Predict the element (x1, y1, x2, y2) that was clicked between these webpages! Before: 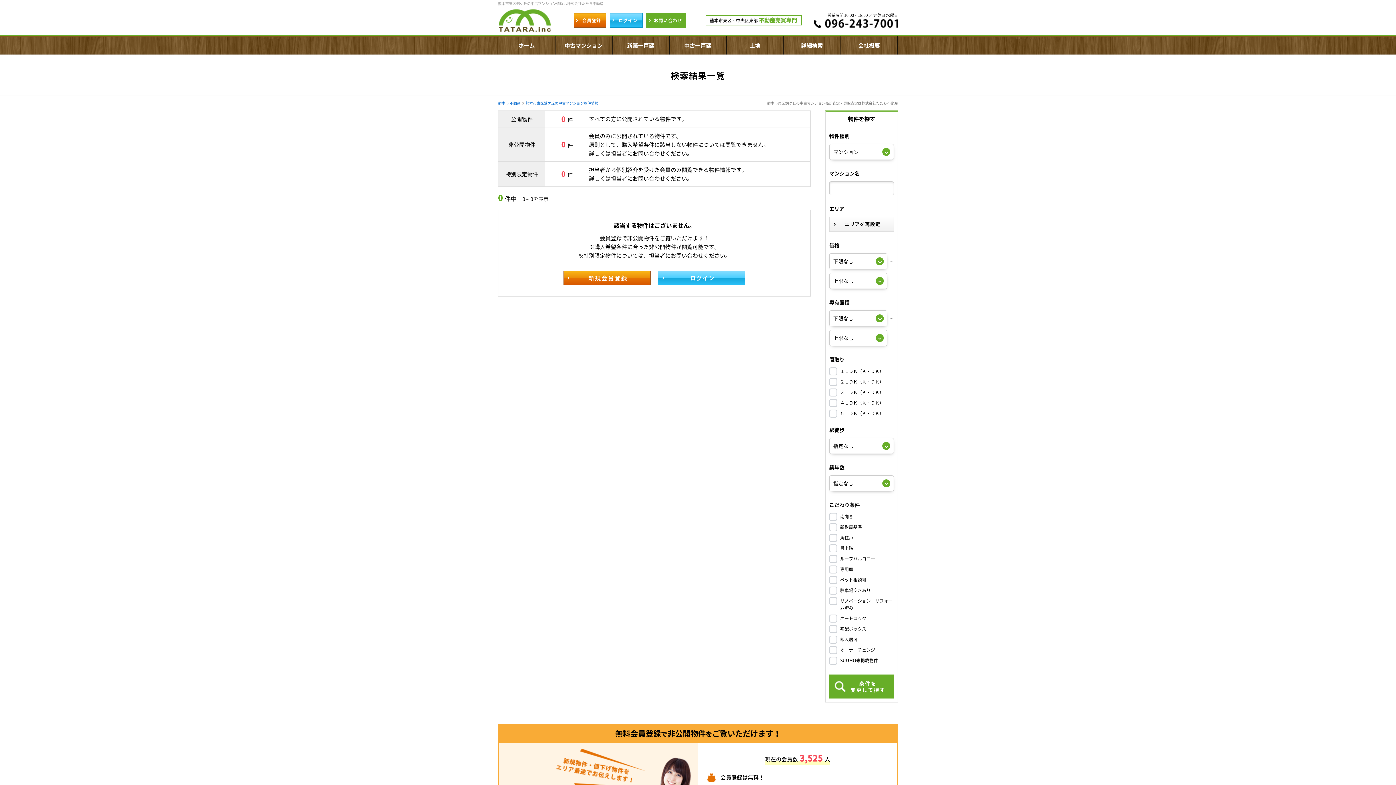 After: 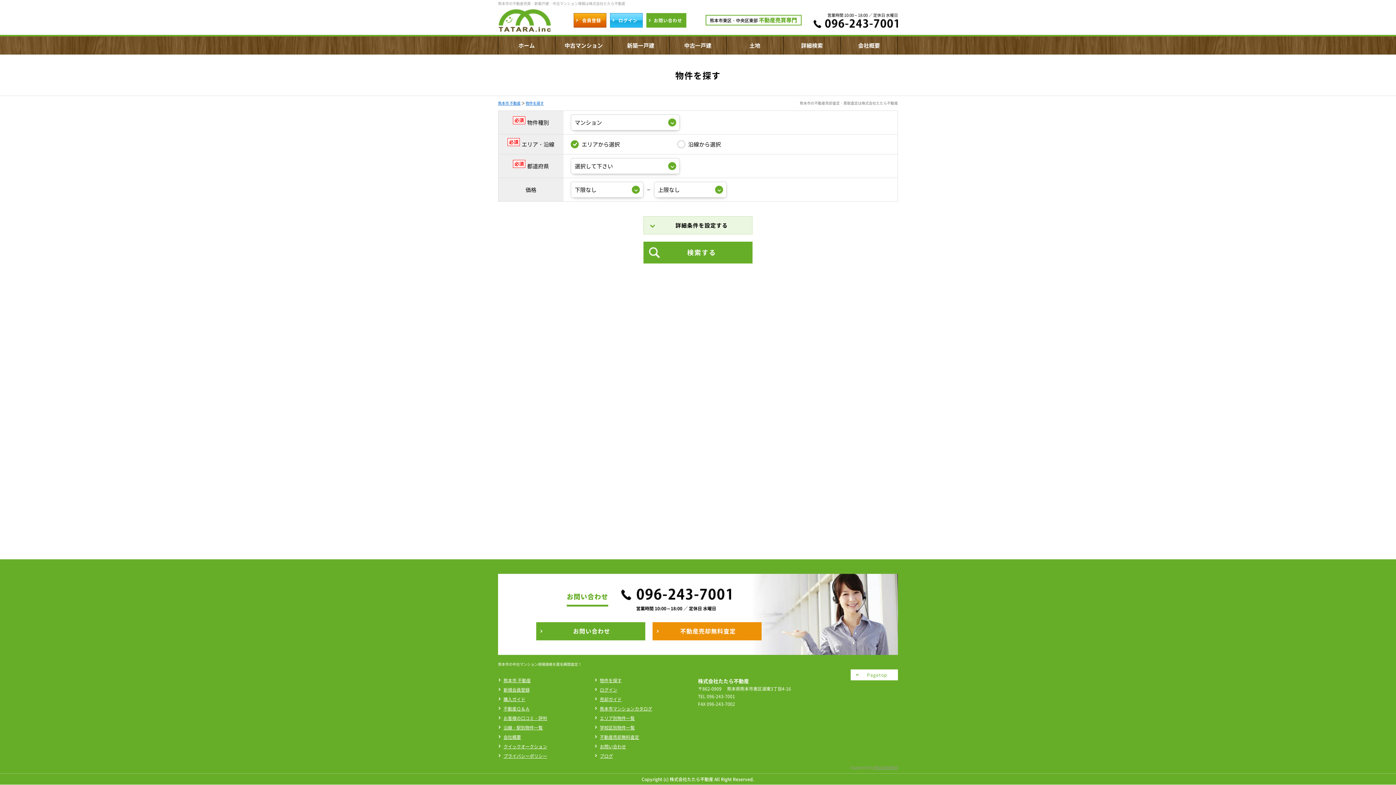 Action: label: エリアを再設定 bbox: (829, 216, 894, 232)